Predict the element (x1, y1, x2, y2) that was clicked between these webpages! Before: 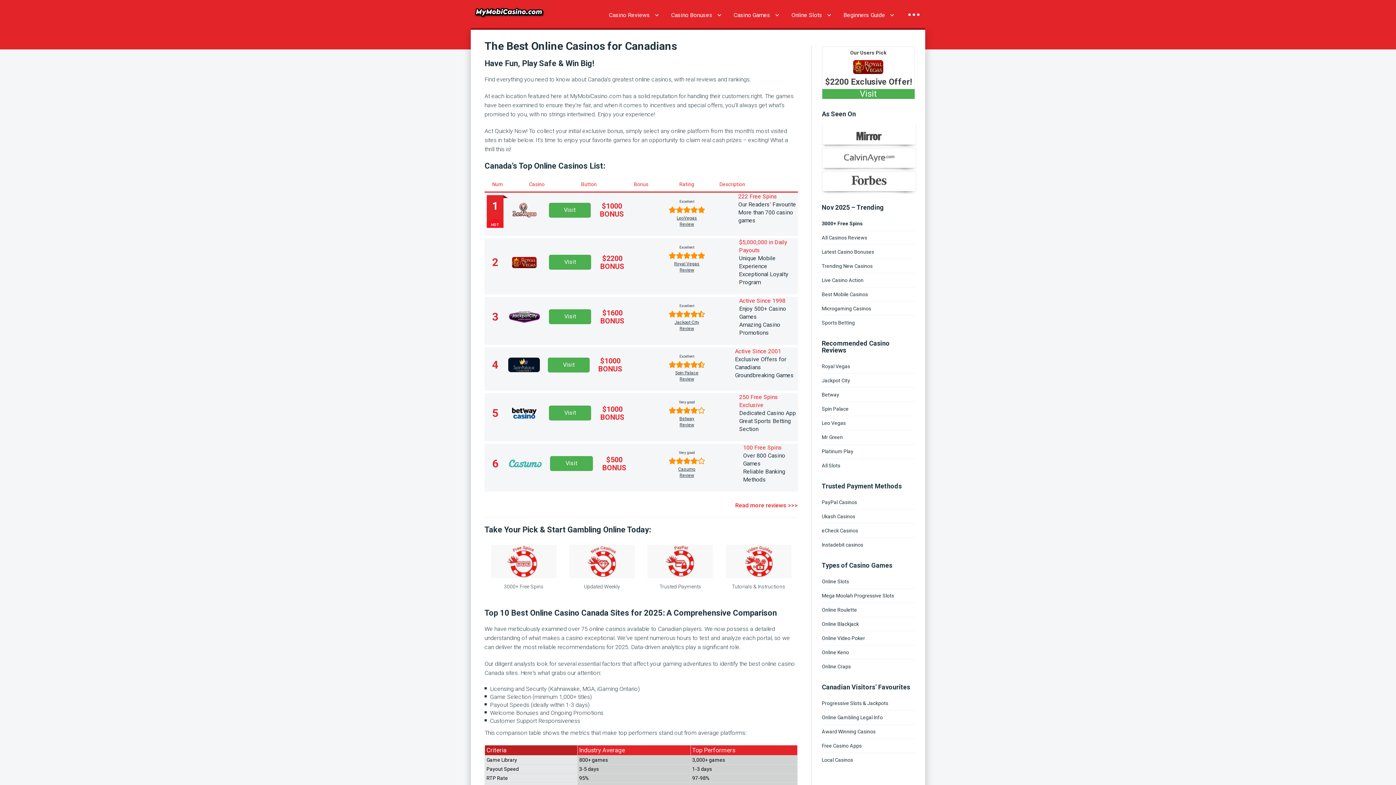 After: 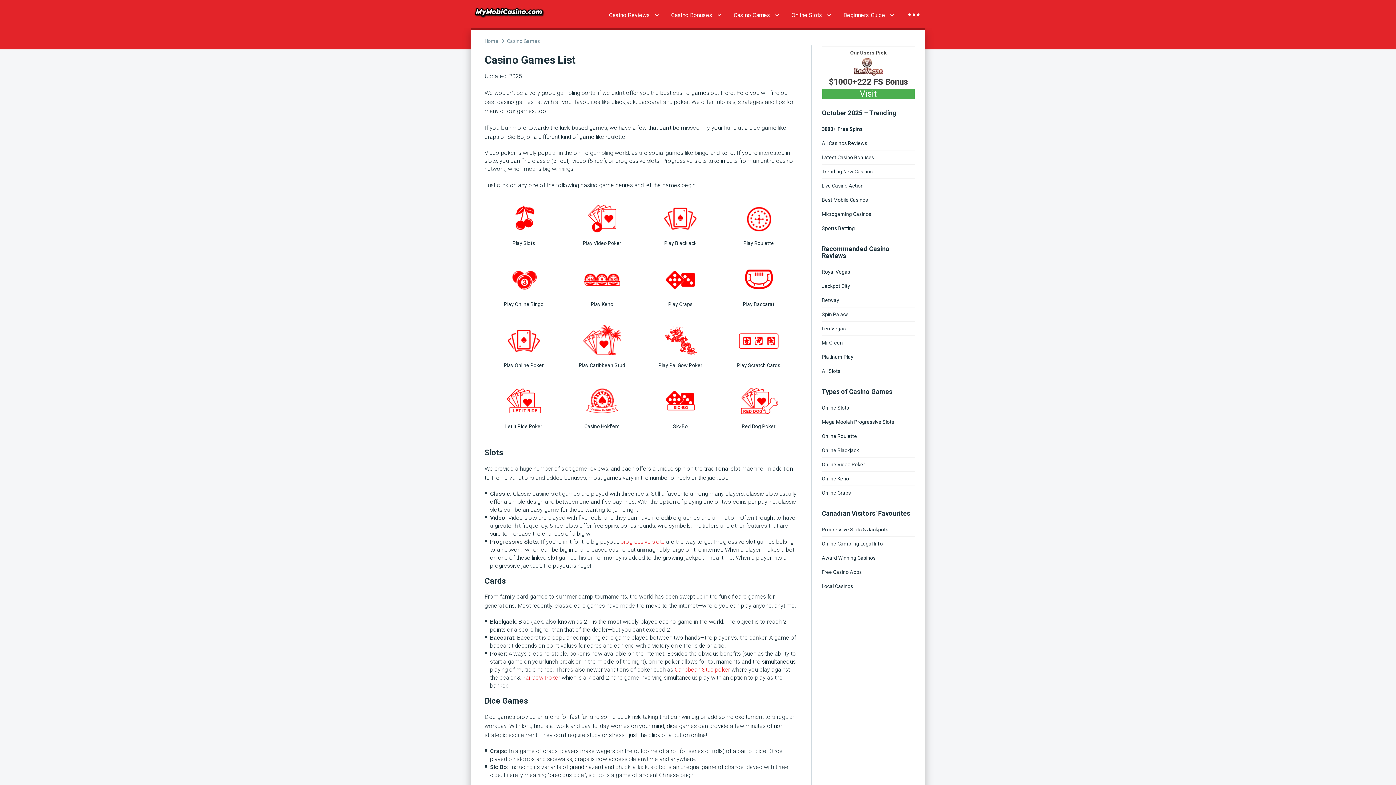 Action: bbox: (729, 8, 775, 22) label: Casino Games